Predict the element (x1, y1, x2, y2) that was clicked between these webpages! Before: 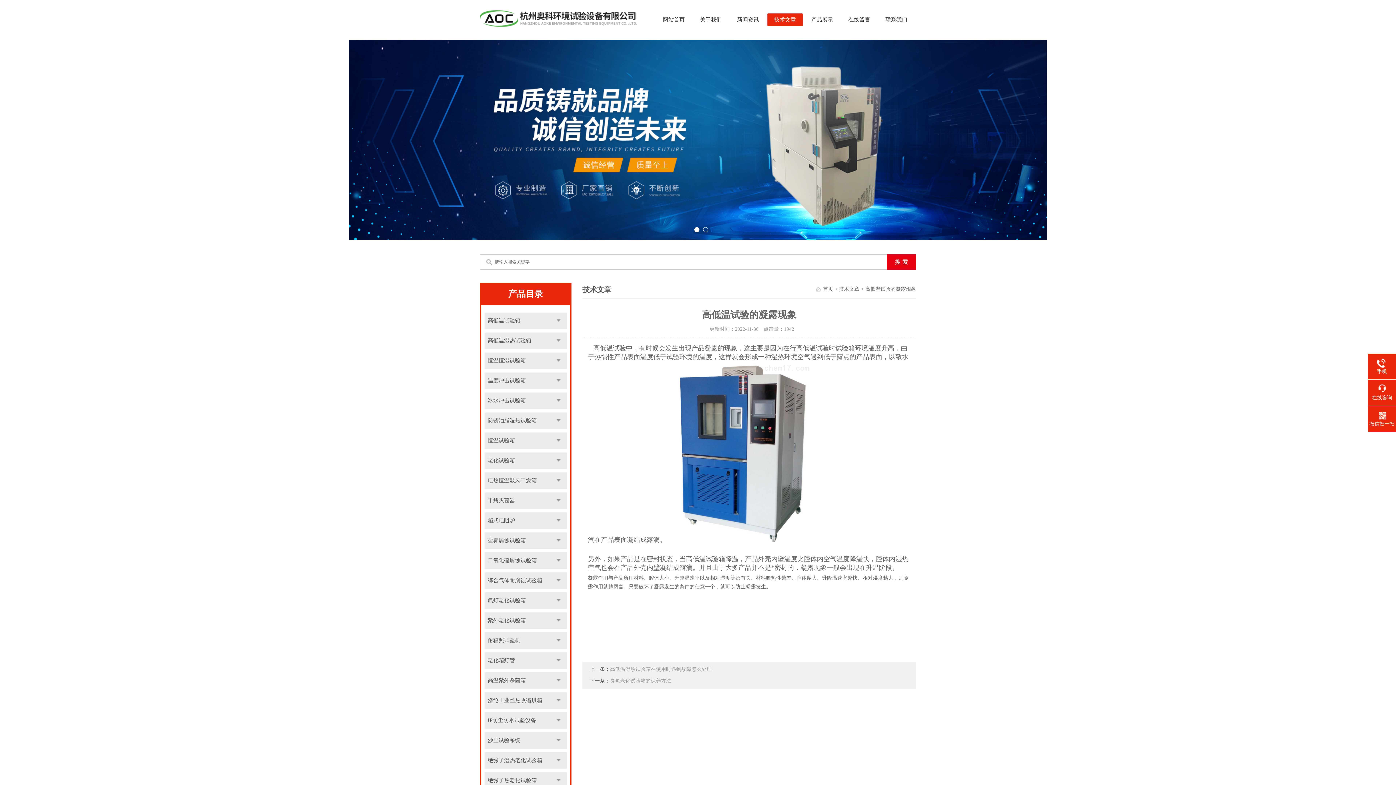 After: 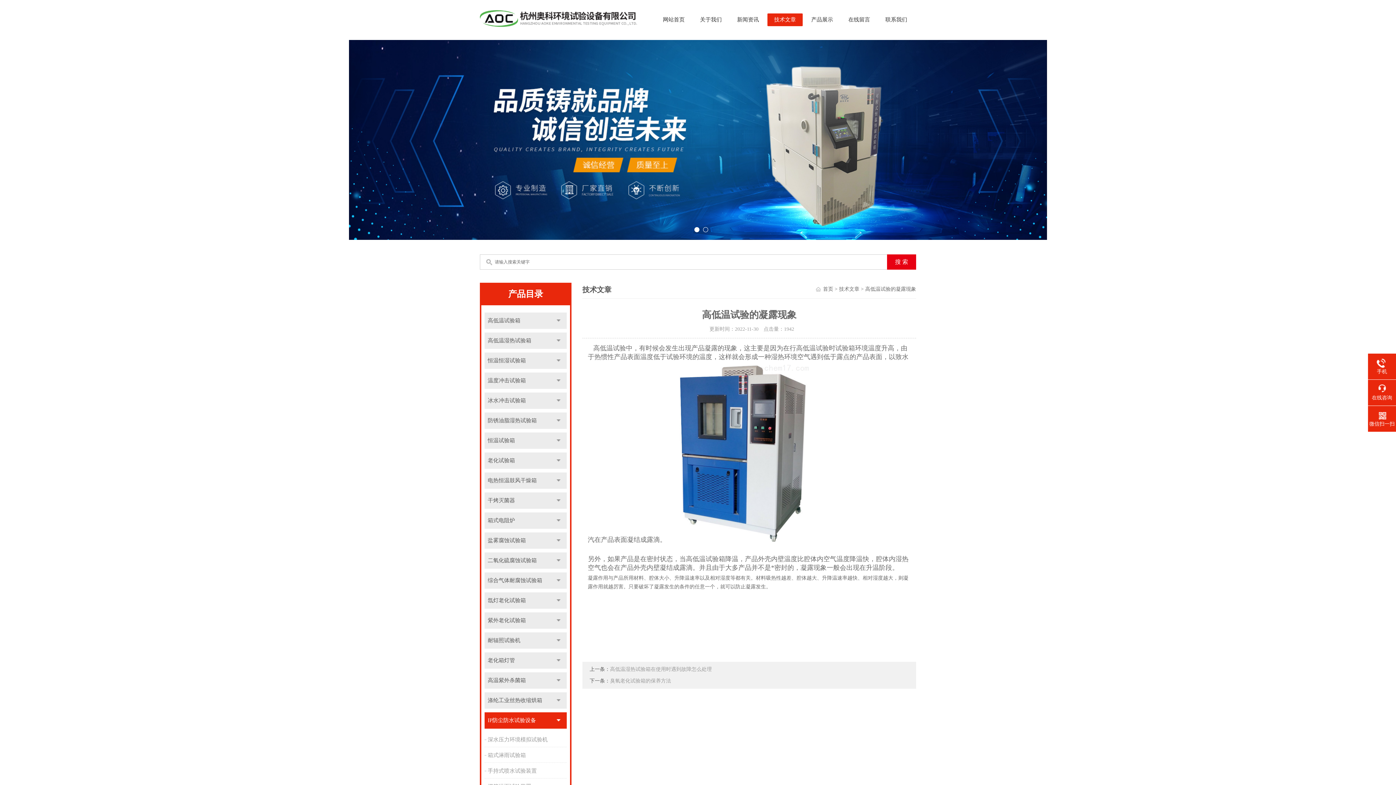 Action: label: 点击 bbox: (550, 712, 567, 729)